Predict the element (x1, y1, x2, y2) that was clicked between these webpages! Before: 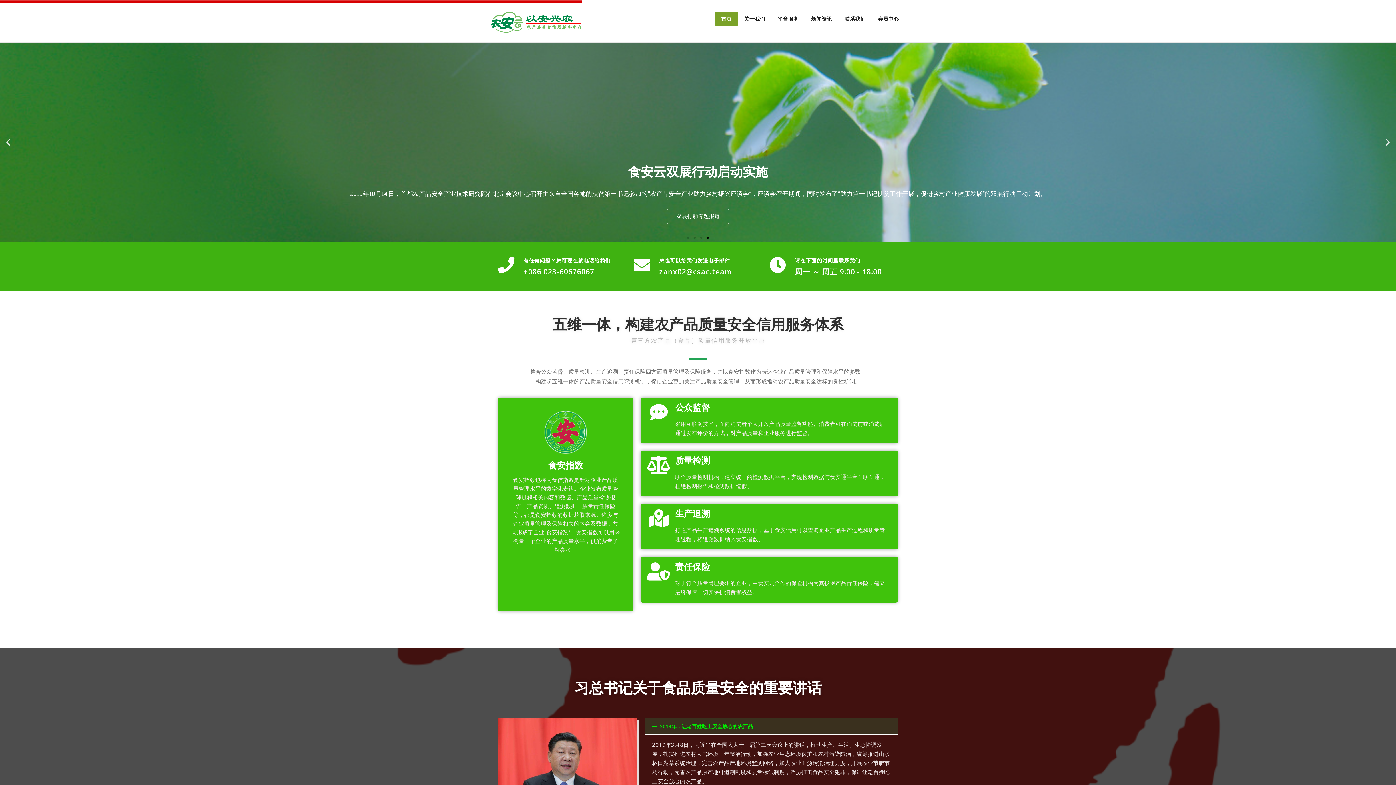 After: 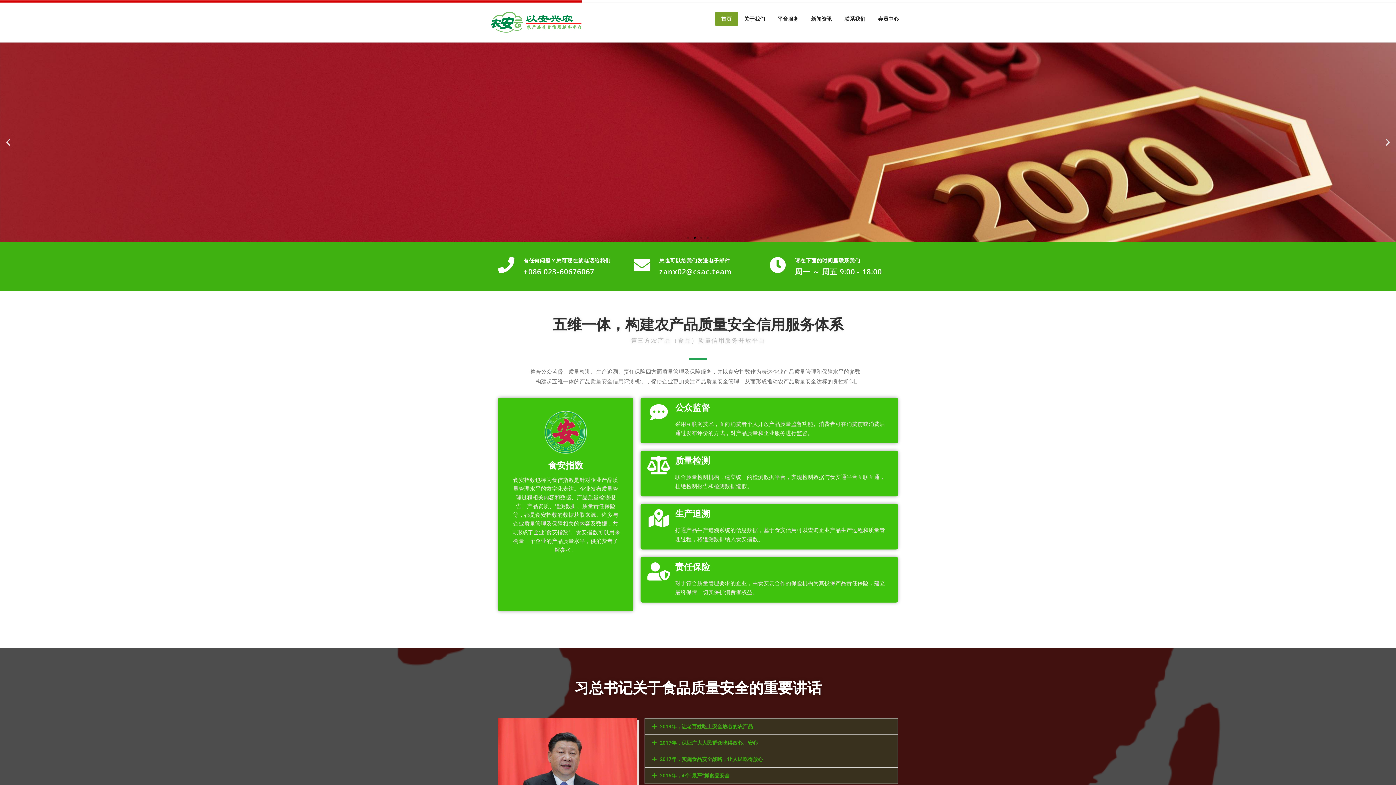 Action: label: 2019年，让老百姓吃上安全放心的农产品 bbox: (659, 723, 753, 729)